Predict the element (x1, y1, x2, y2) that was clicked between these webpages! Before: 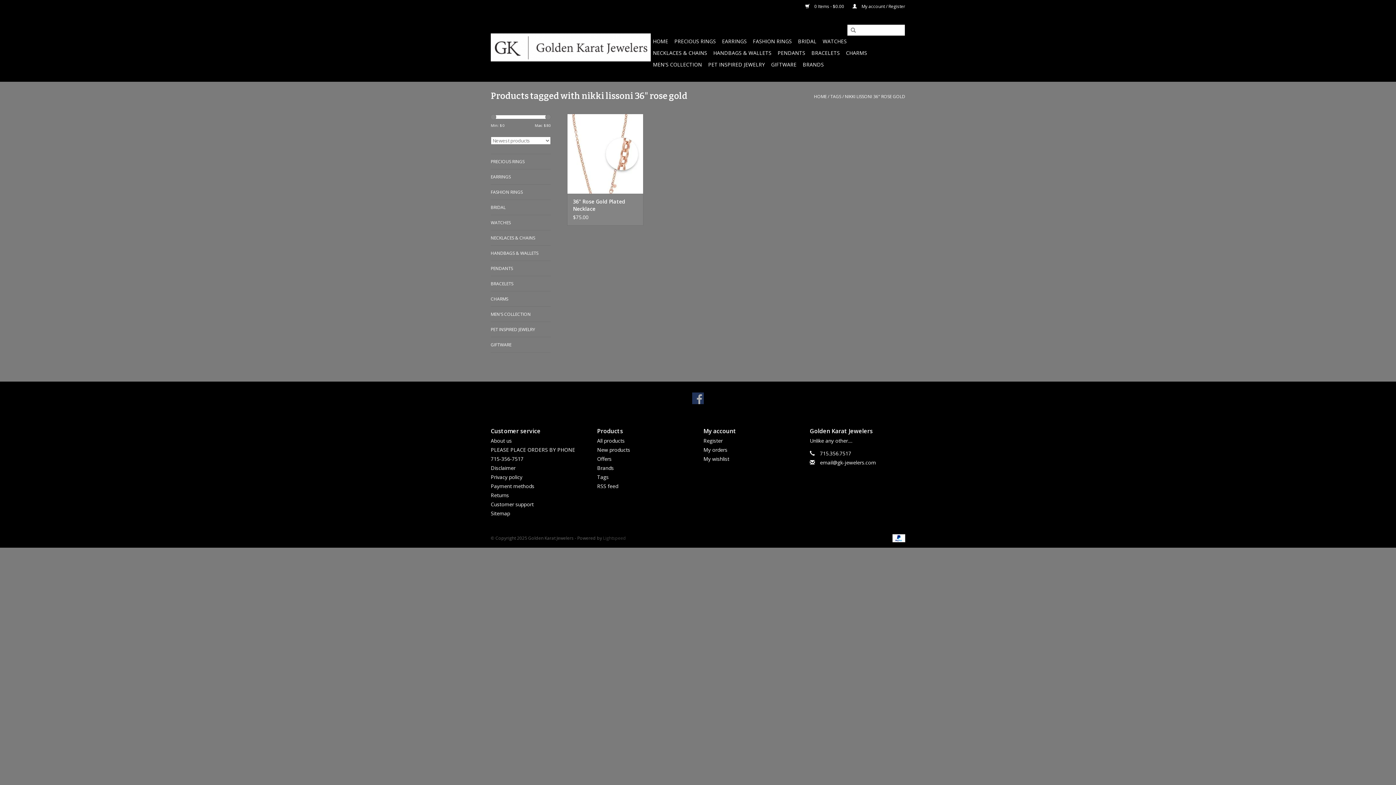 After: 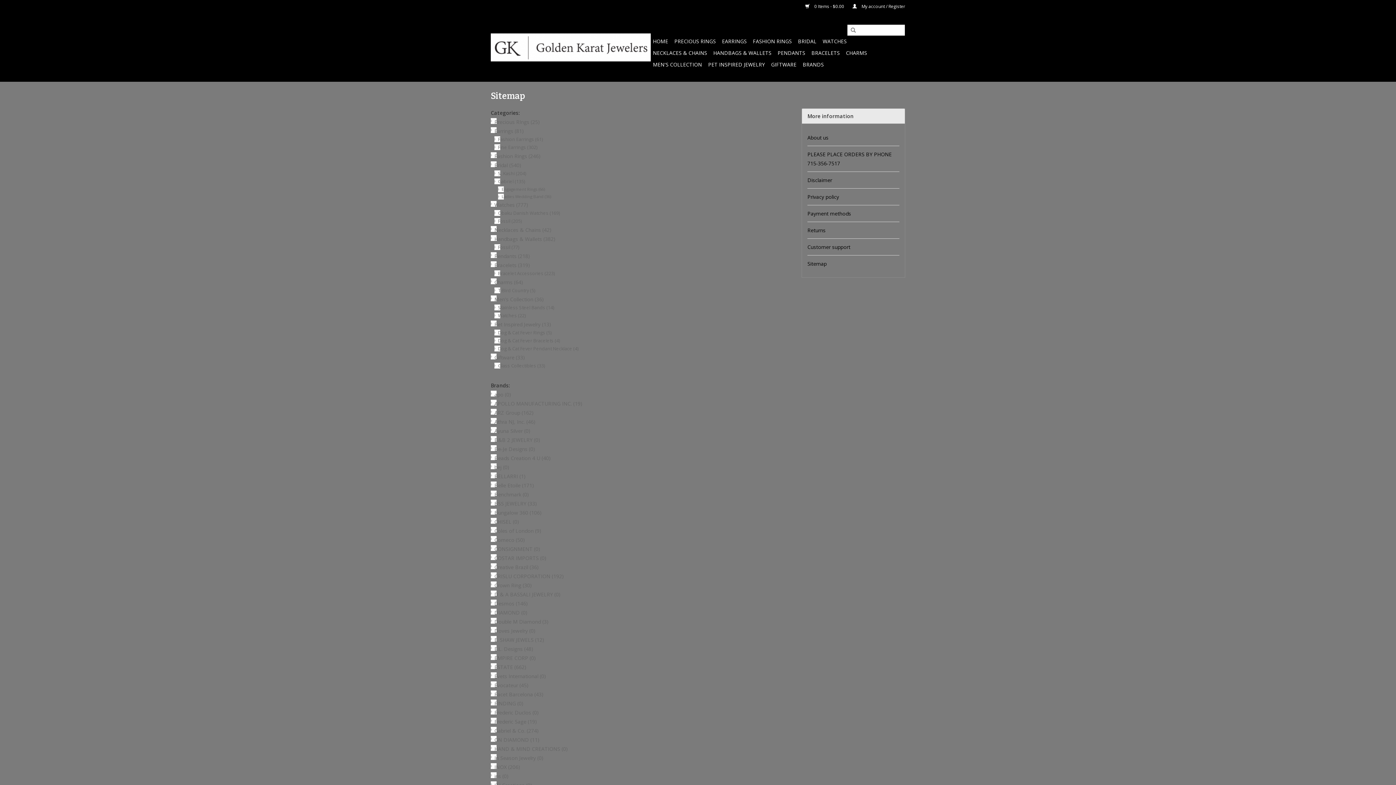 Action: bbox: (490, 510, 510, 517) label: Sitemap